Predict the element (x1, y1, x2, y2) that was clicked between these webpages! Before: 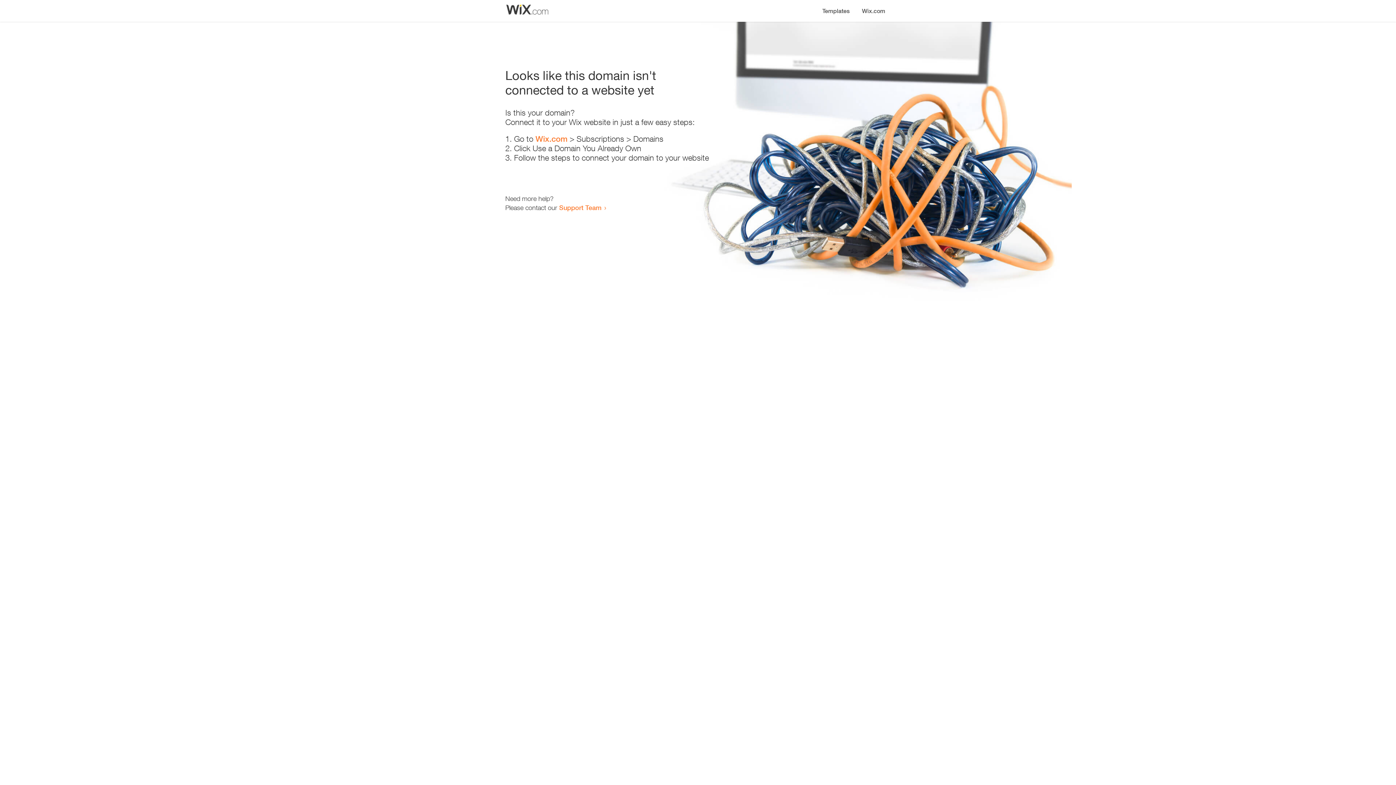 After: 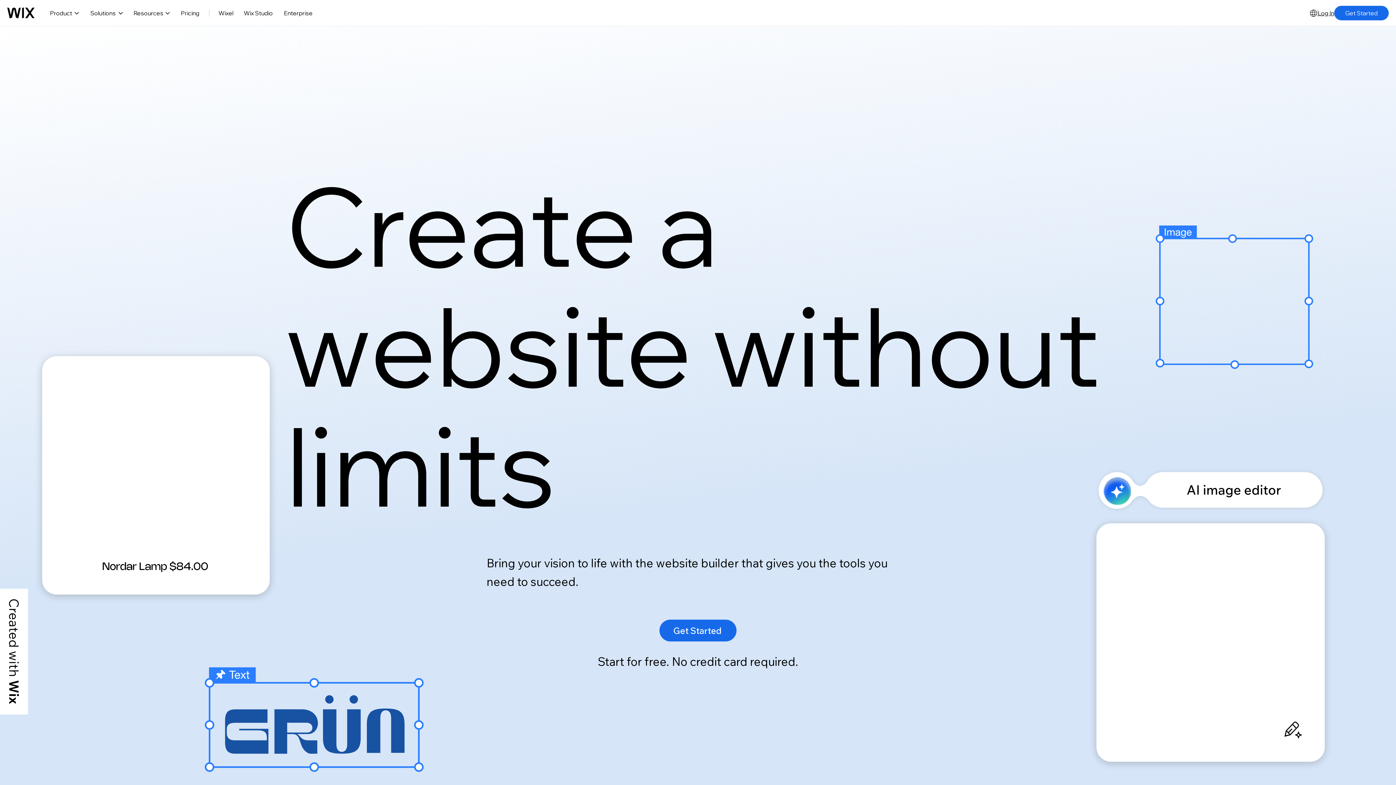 Action: bbox: (535, 134, 567, 143) label: Wix.com